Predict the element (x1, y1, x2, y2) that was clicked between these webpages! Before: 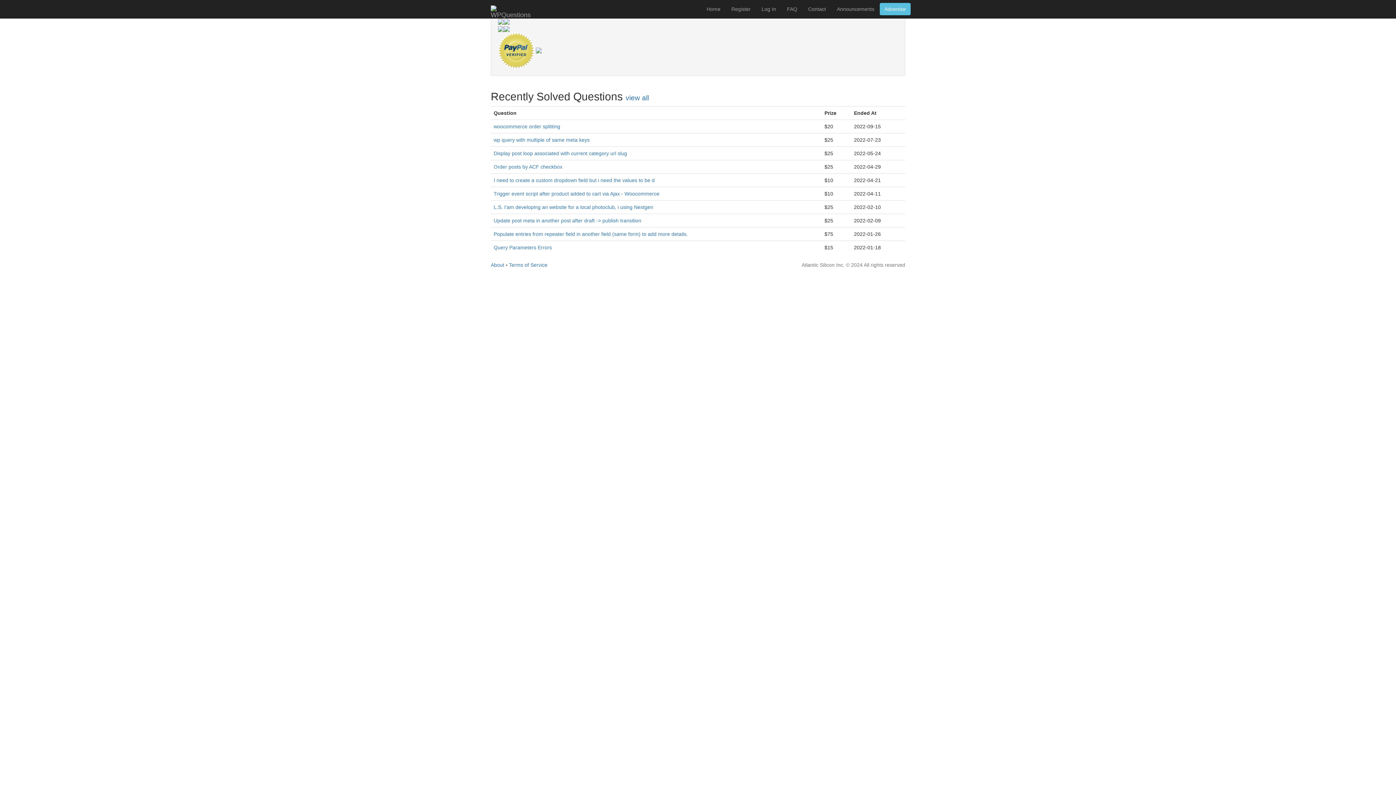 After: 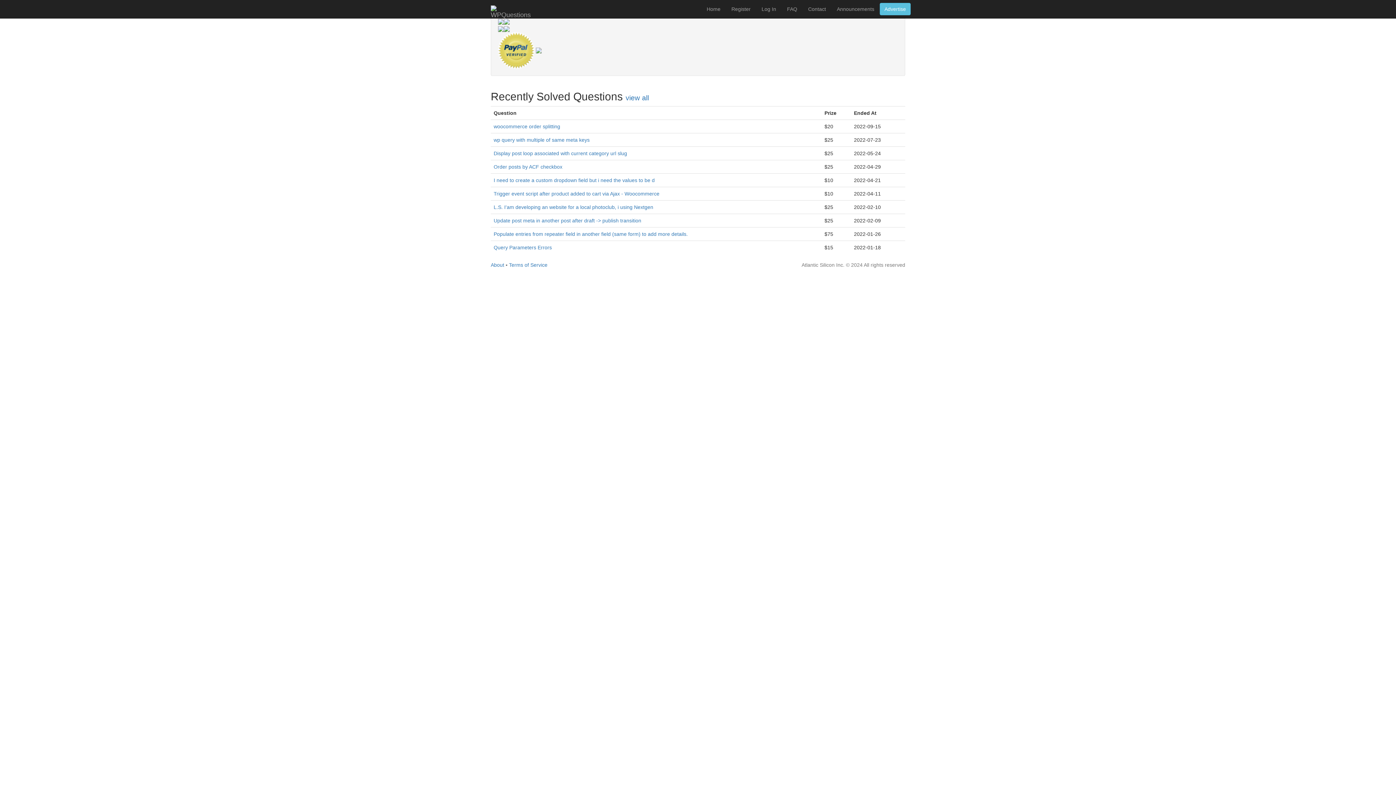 Action: bbox: (485, 0, 536, 18) label: WPQuestions